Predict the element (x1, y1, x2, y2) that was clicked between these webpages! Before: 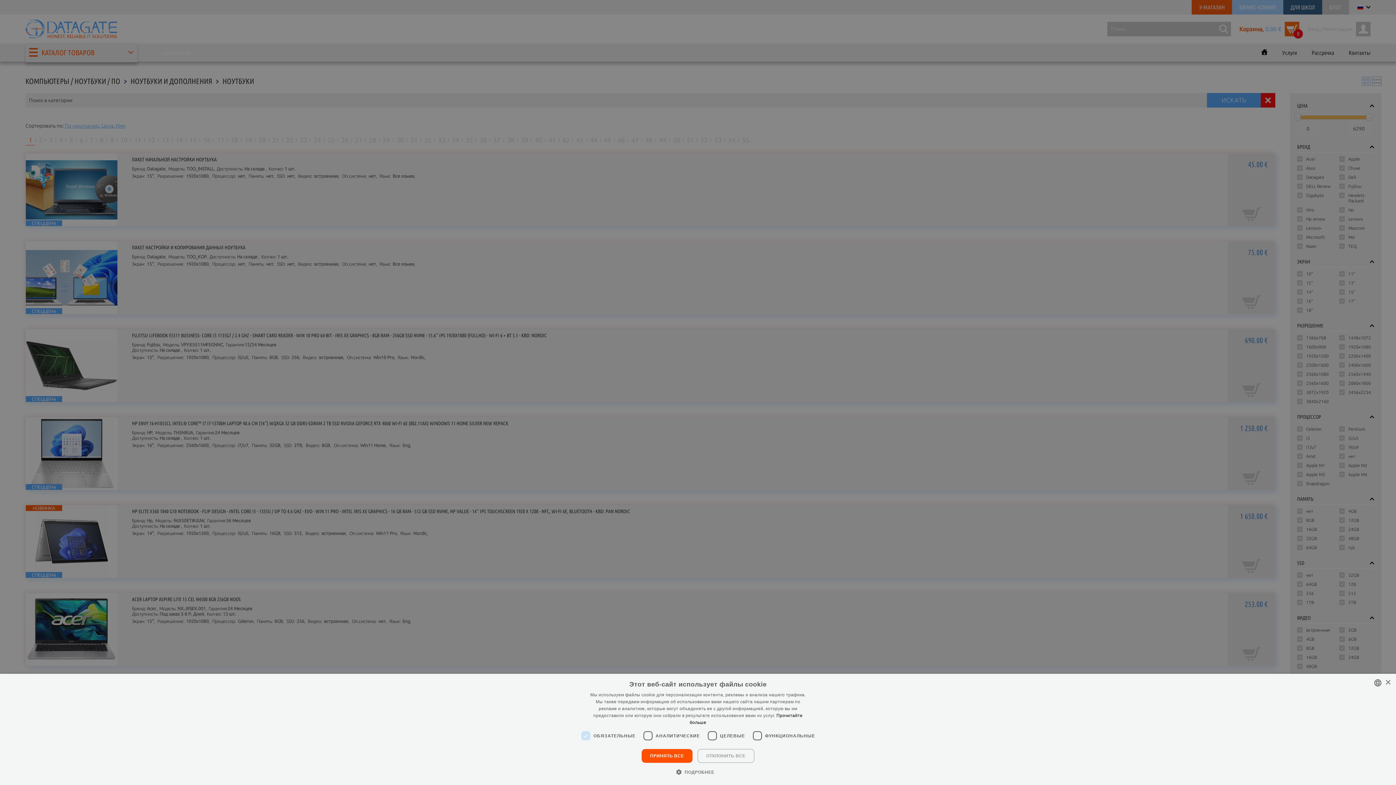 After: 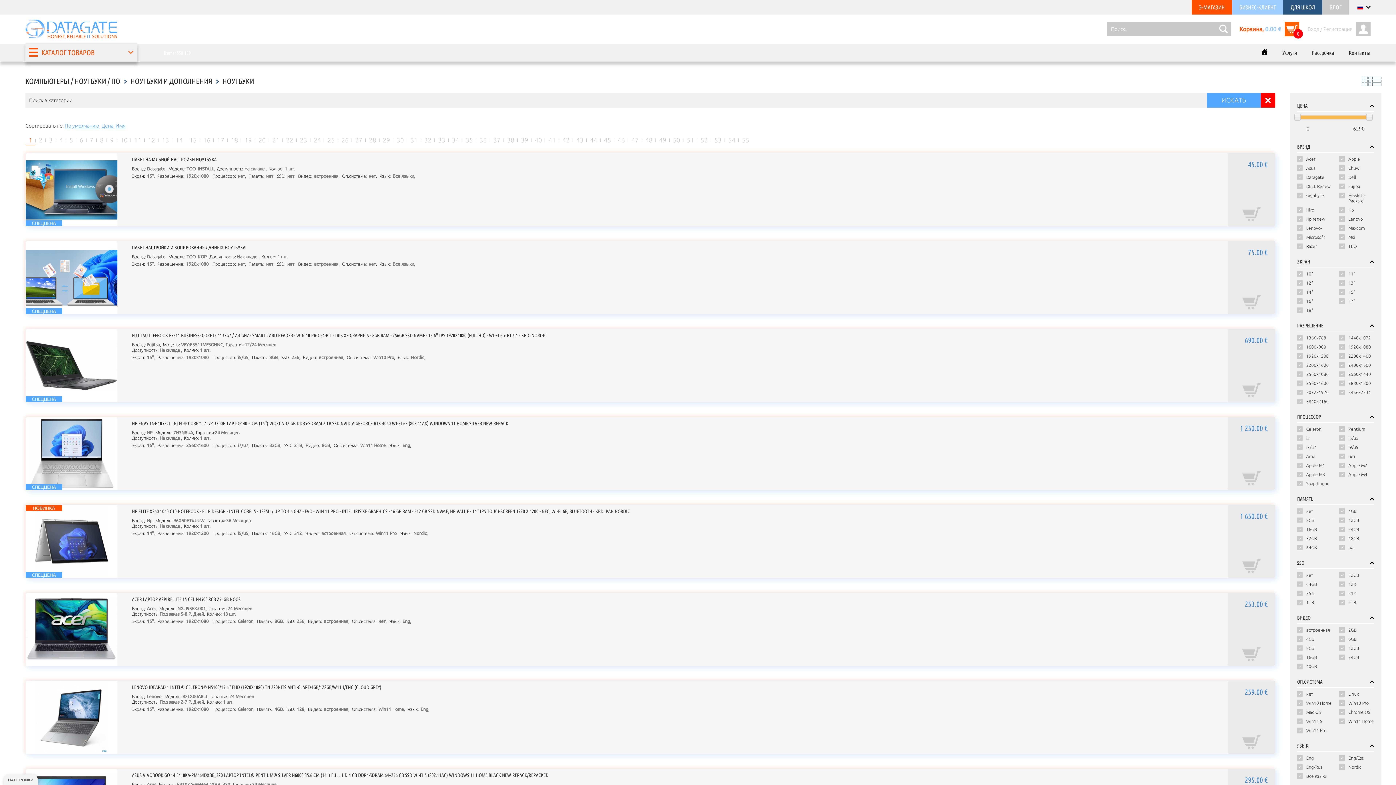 Action: bbox: (697, 749, 754, 763) label: ОТКЛОНИТЬ ВСЕ